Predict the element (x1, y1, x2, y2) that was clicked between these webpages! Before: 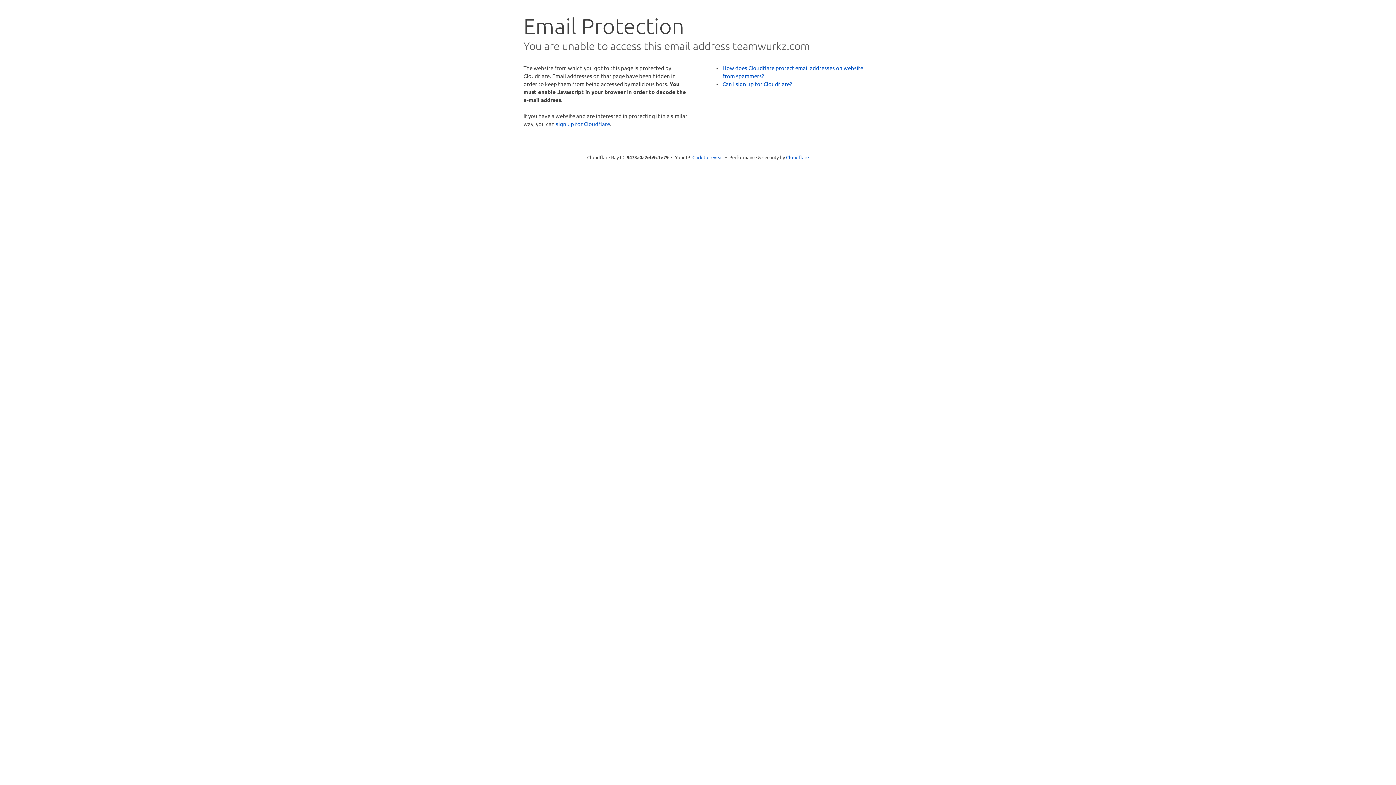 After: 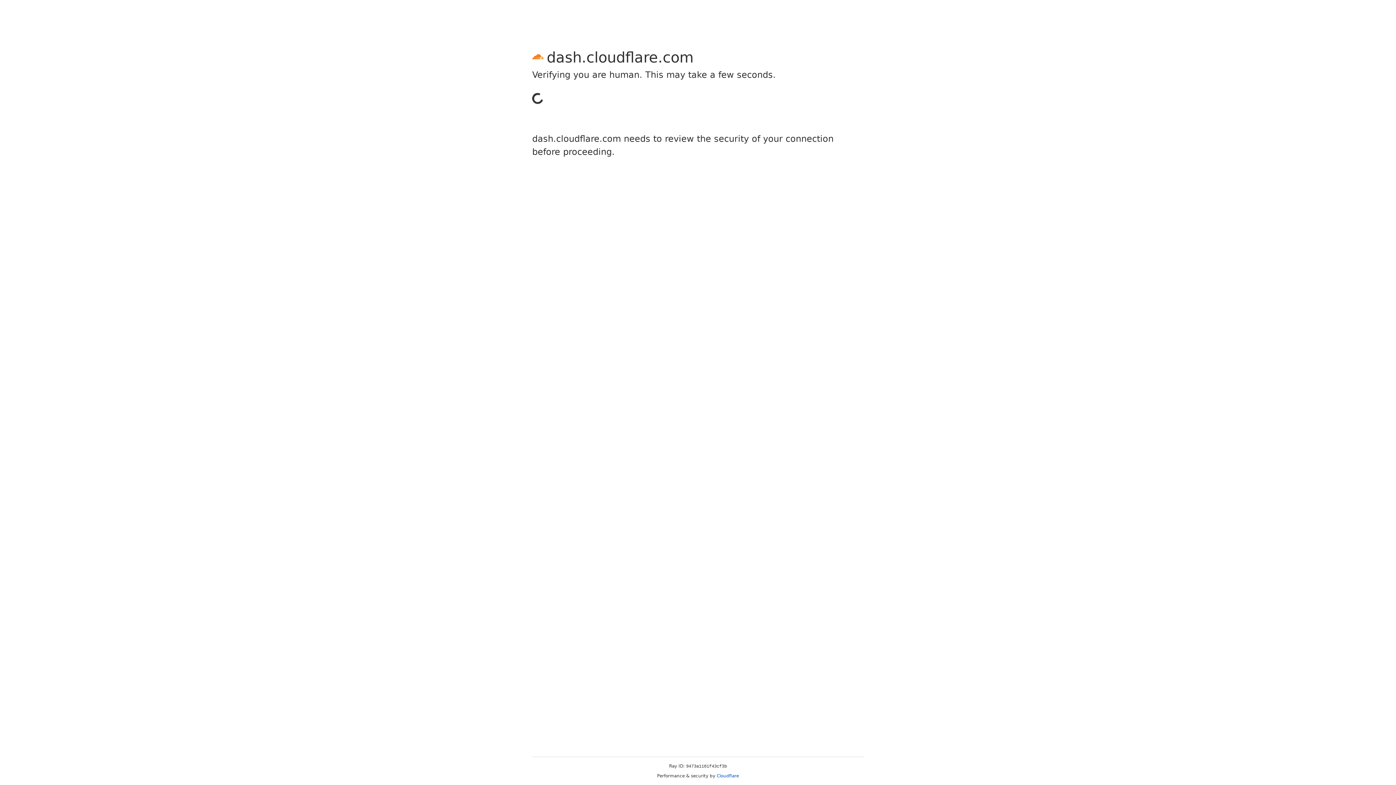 Action: label: sign up for Cloudflare bbox: (556, 120, 610, 127)